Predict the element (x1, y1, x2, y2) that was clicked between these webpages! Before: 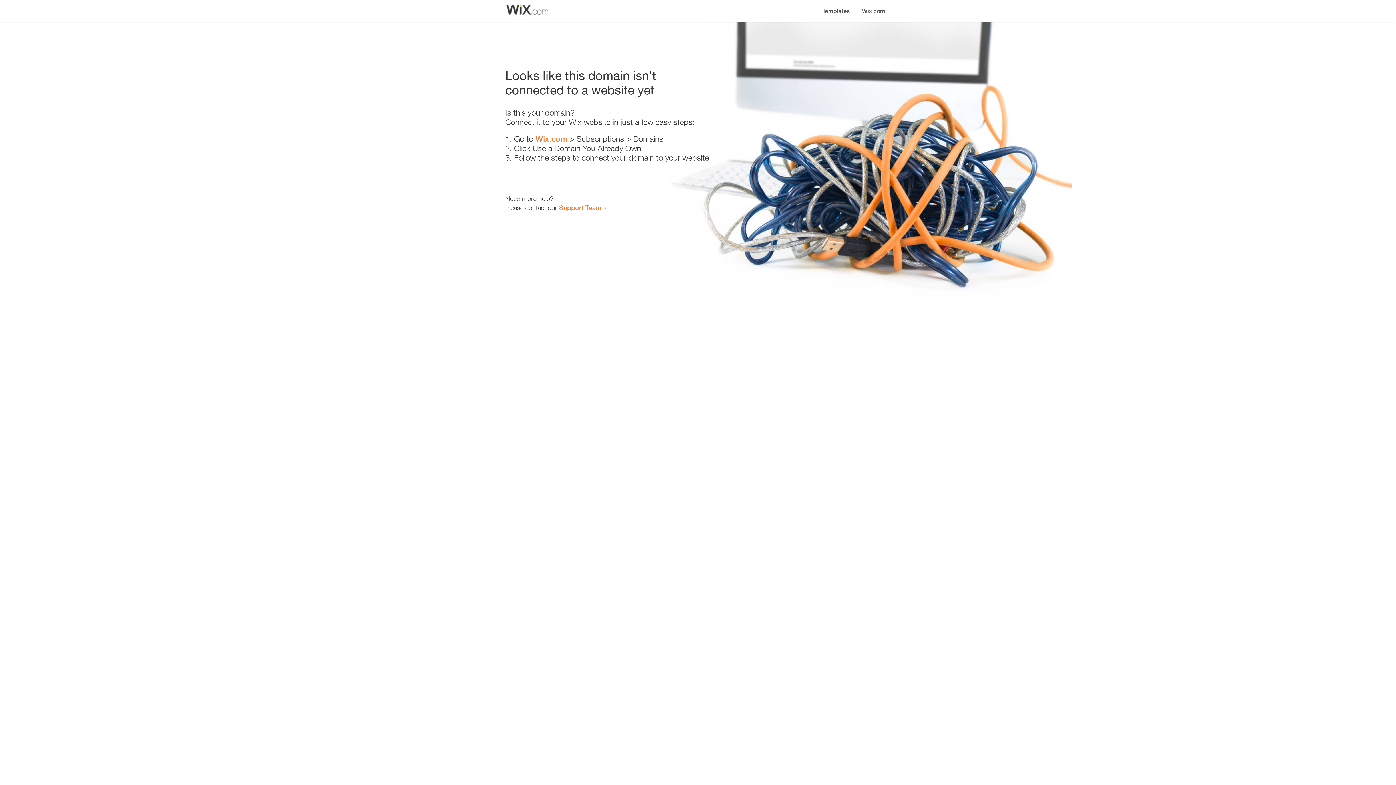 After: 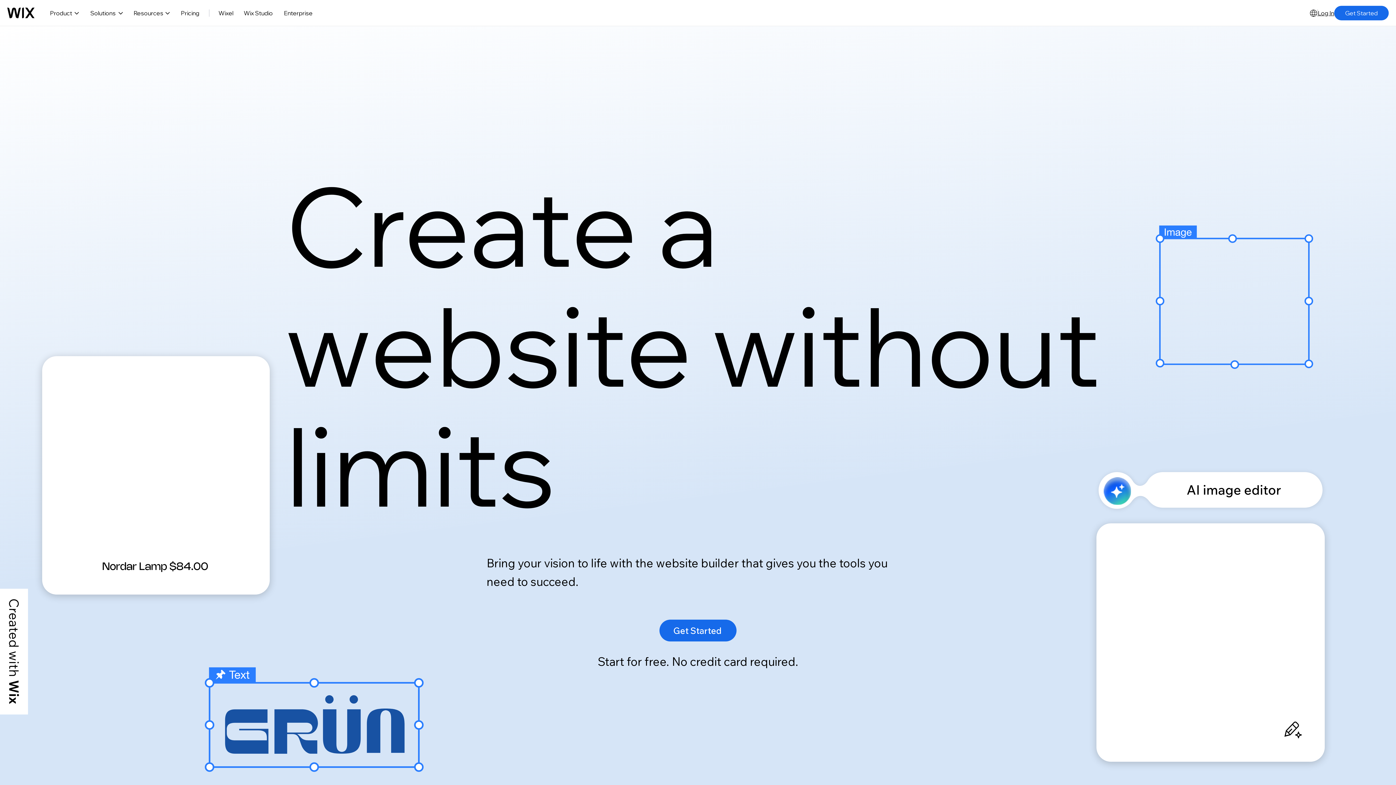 Action: label: Wix.com bbox: (535, 134, 567, 143)